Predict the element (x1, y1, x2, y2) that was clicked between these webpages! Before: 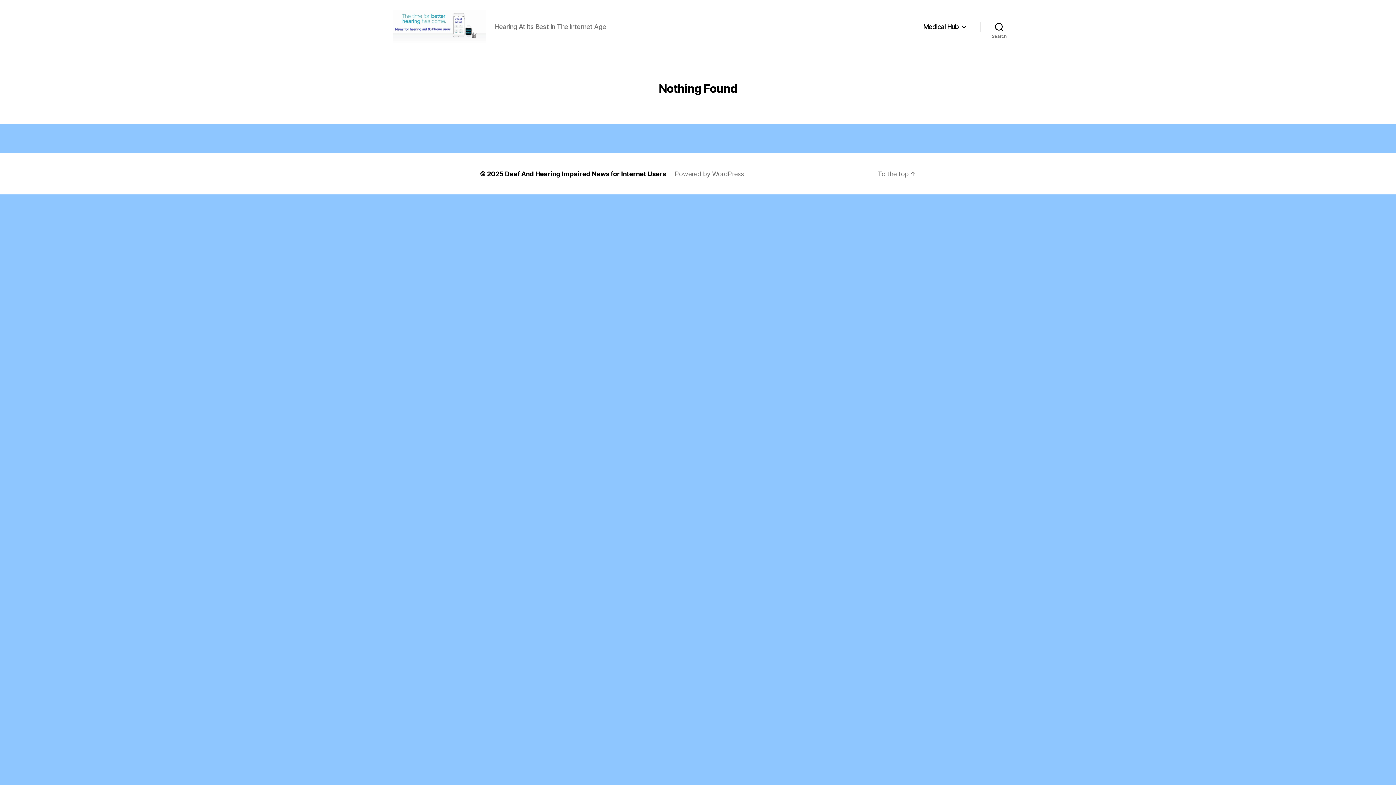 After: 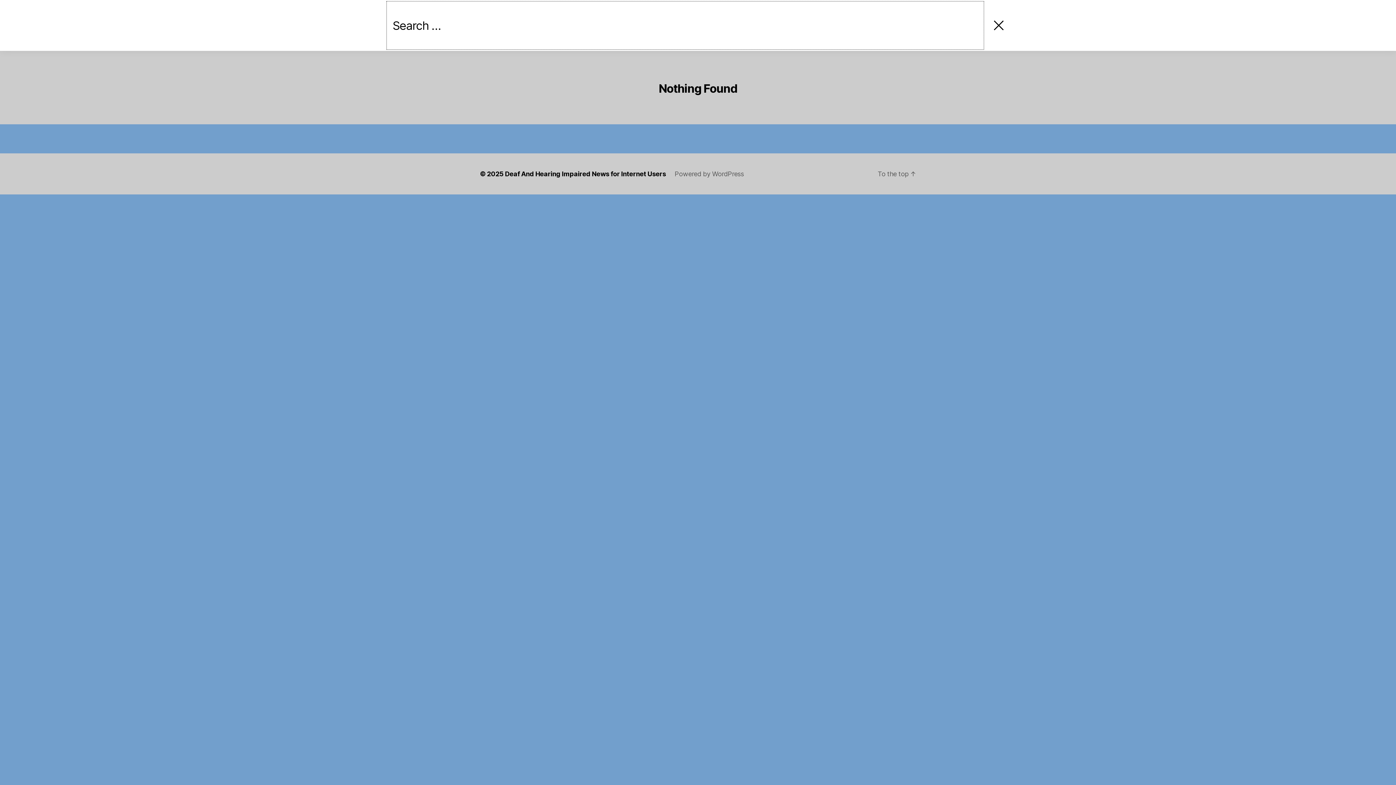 Action: bbox: (980, 18, 1018, 34) label: Search